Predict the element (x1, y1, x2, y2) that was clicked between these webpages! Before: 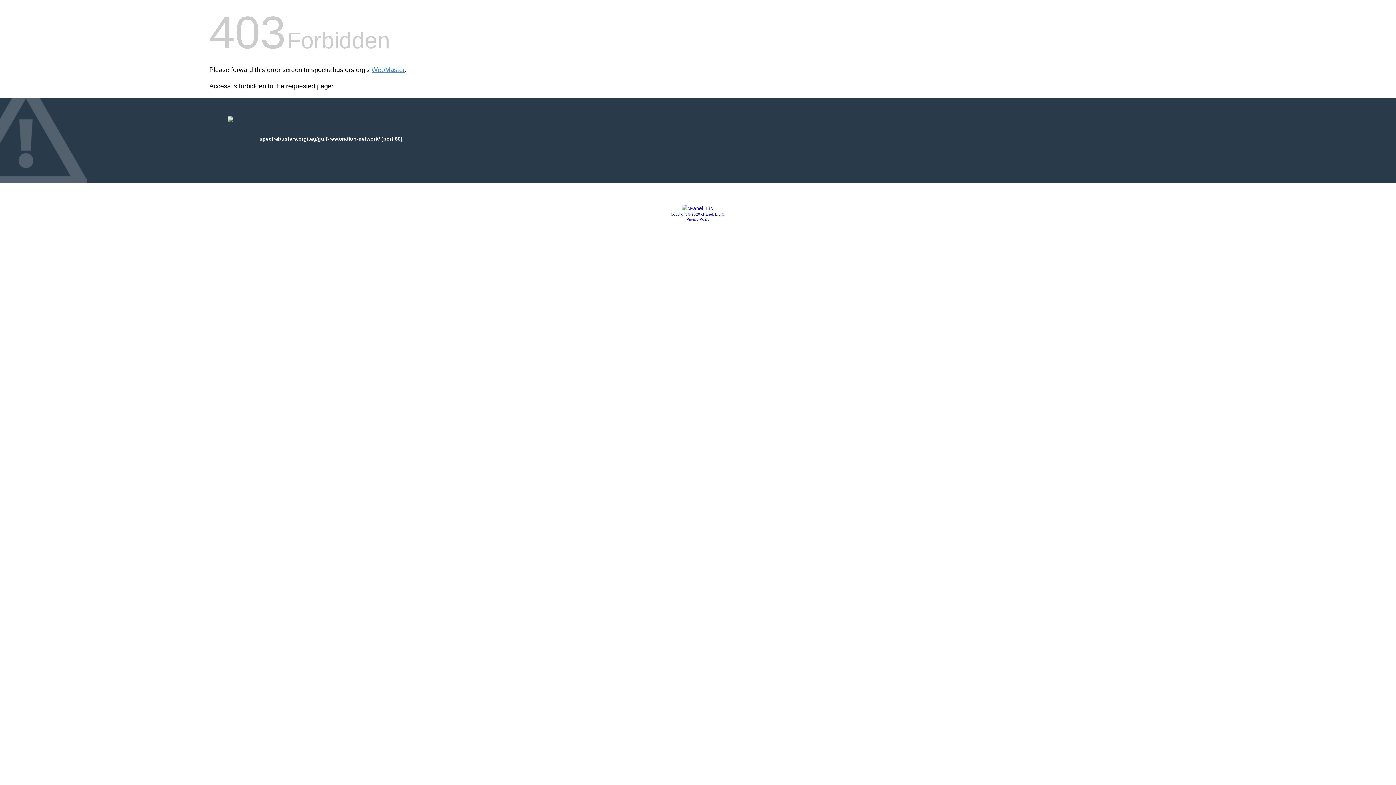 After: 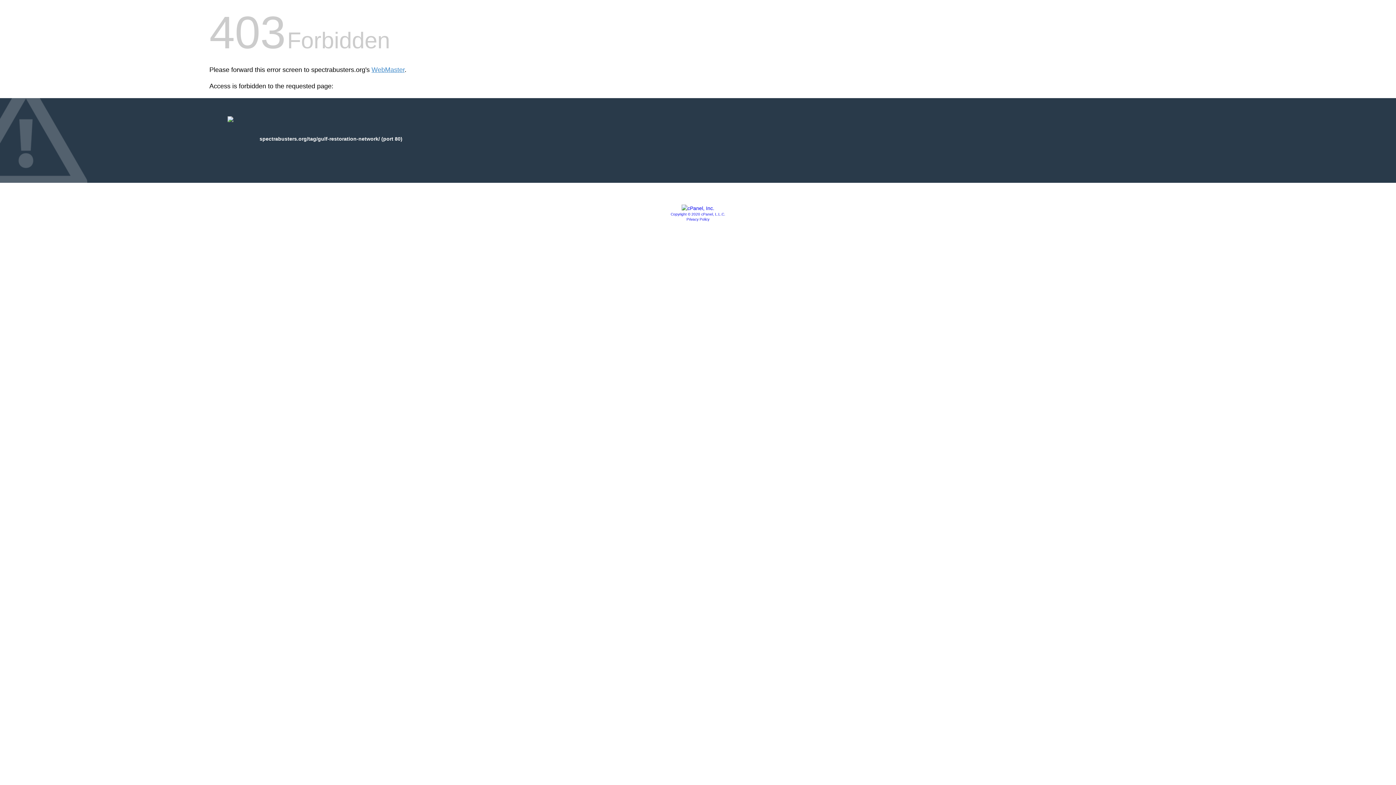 Action: label: Copyright © 2020 cPanel, L.L.C. bbox: (670, 212, 725, 216)